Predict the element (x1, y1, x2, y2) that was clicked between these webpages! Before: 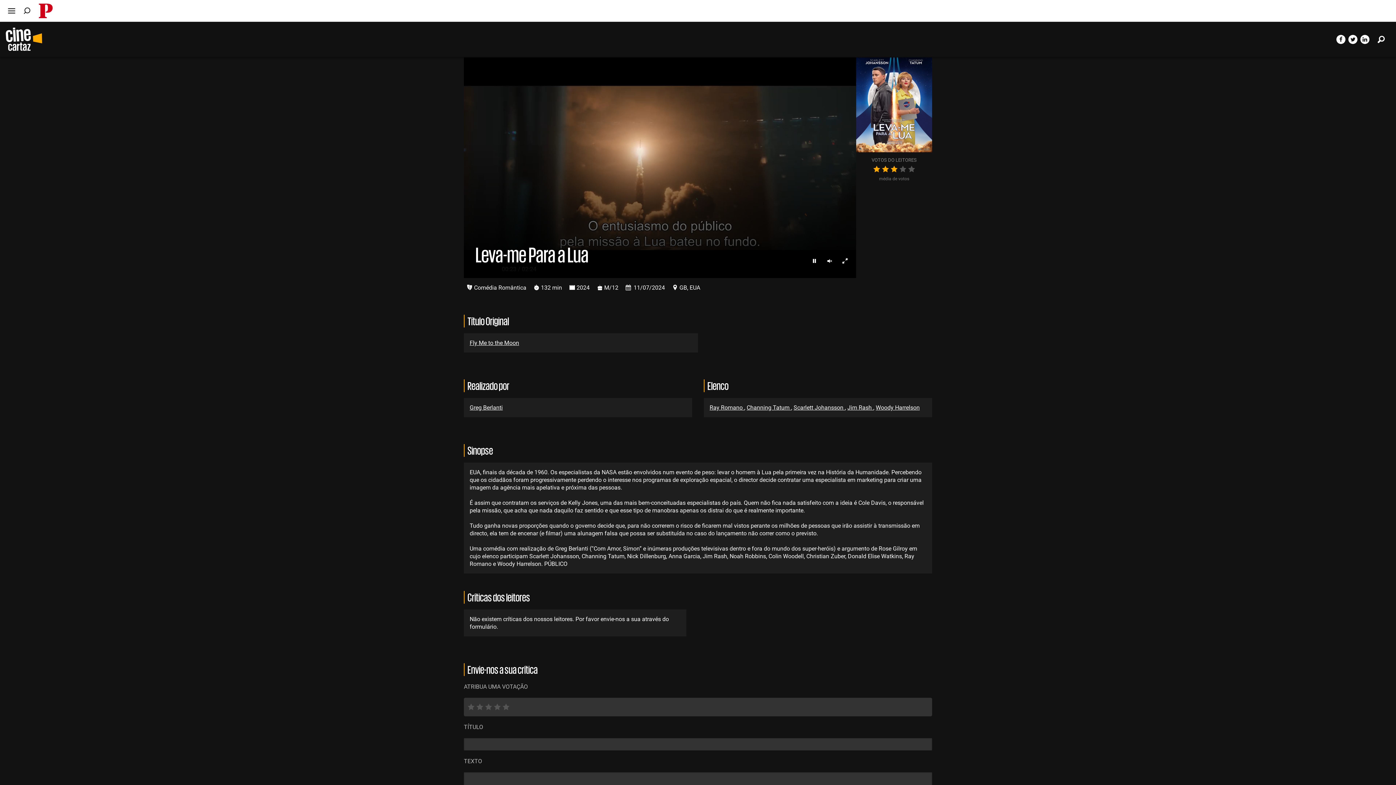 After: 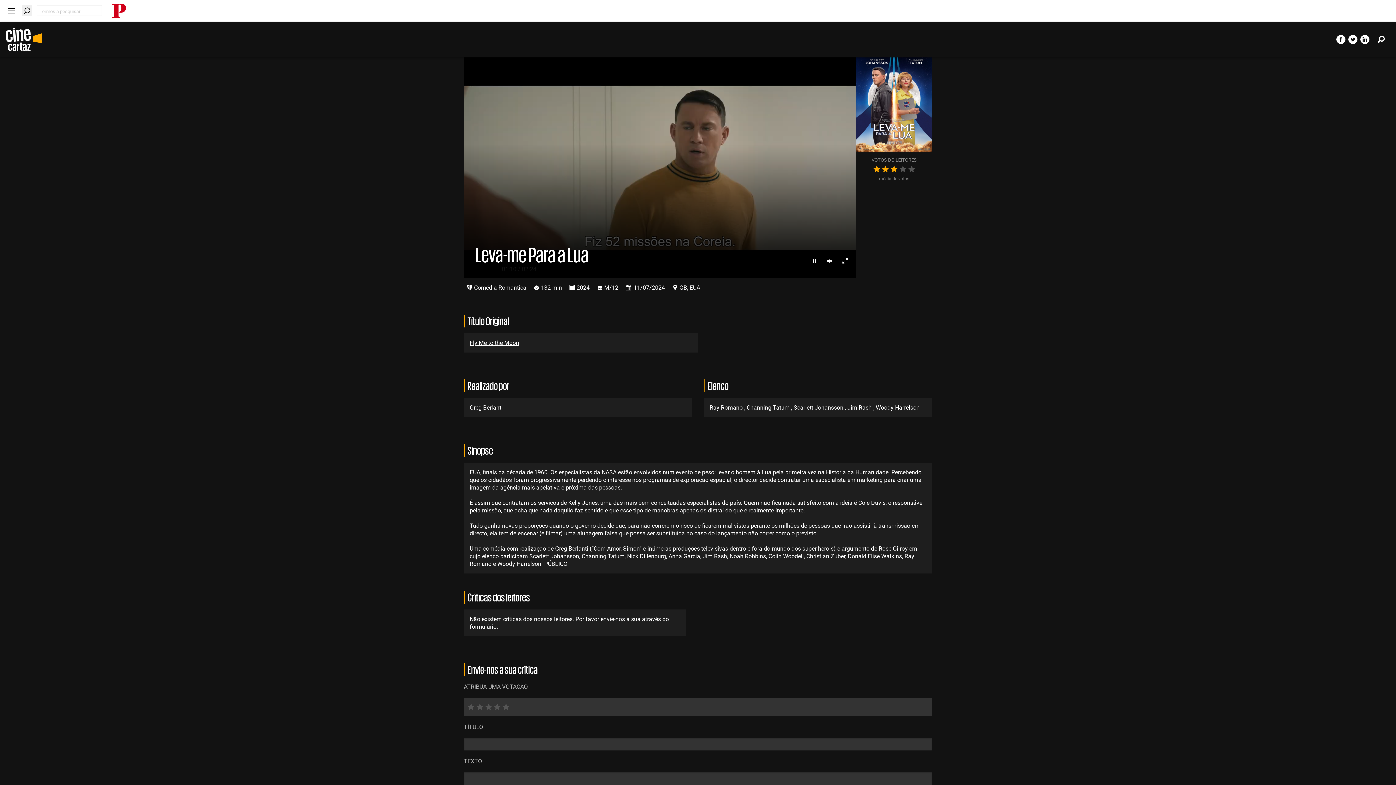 Action: bbox: (21, 5, 32, 16)